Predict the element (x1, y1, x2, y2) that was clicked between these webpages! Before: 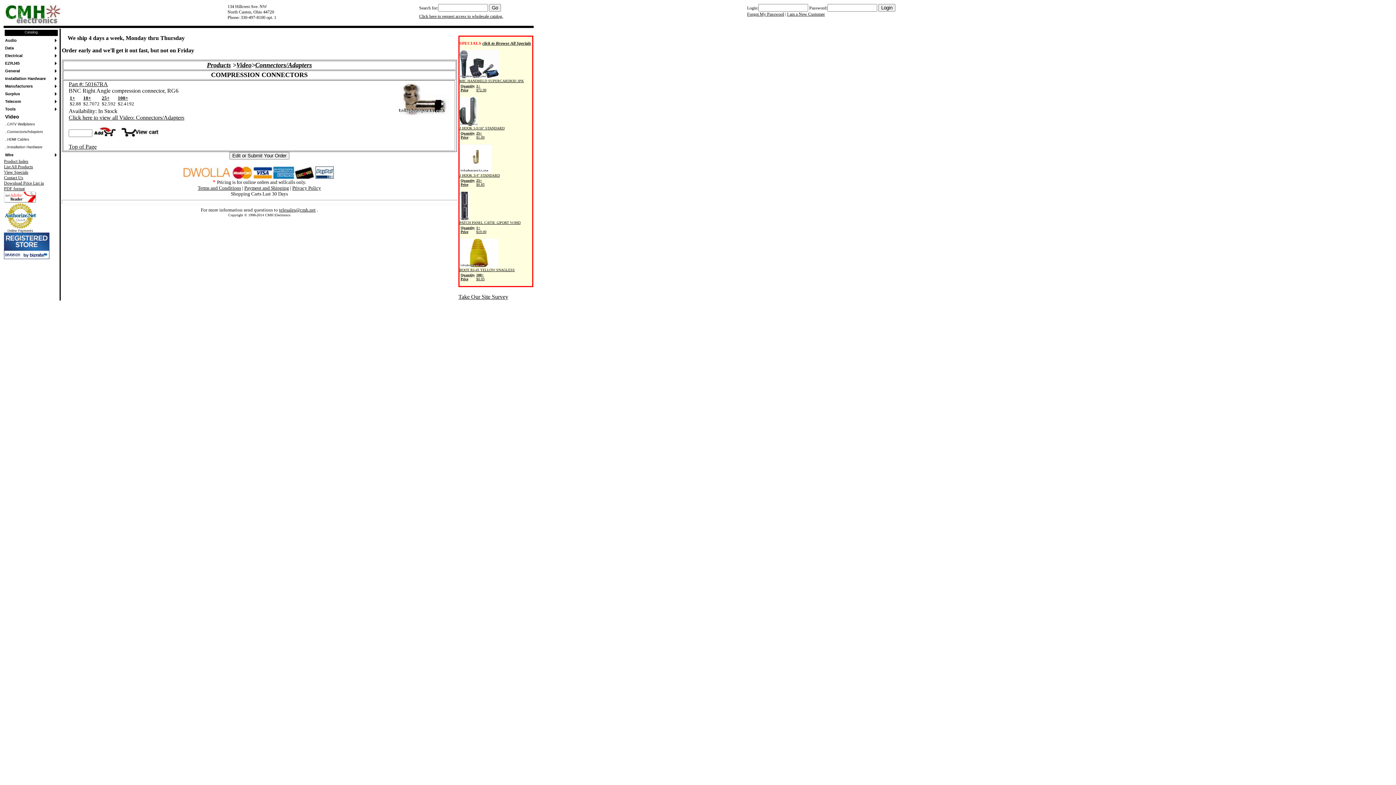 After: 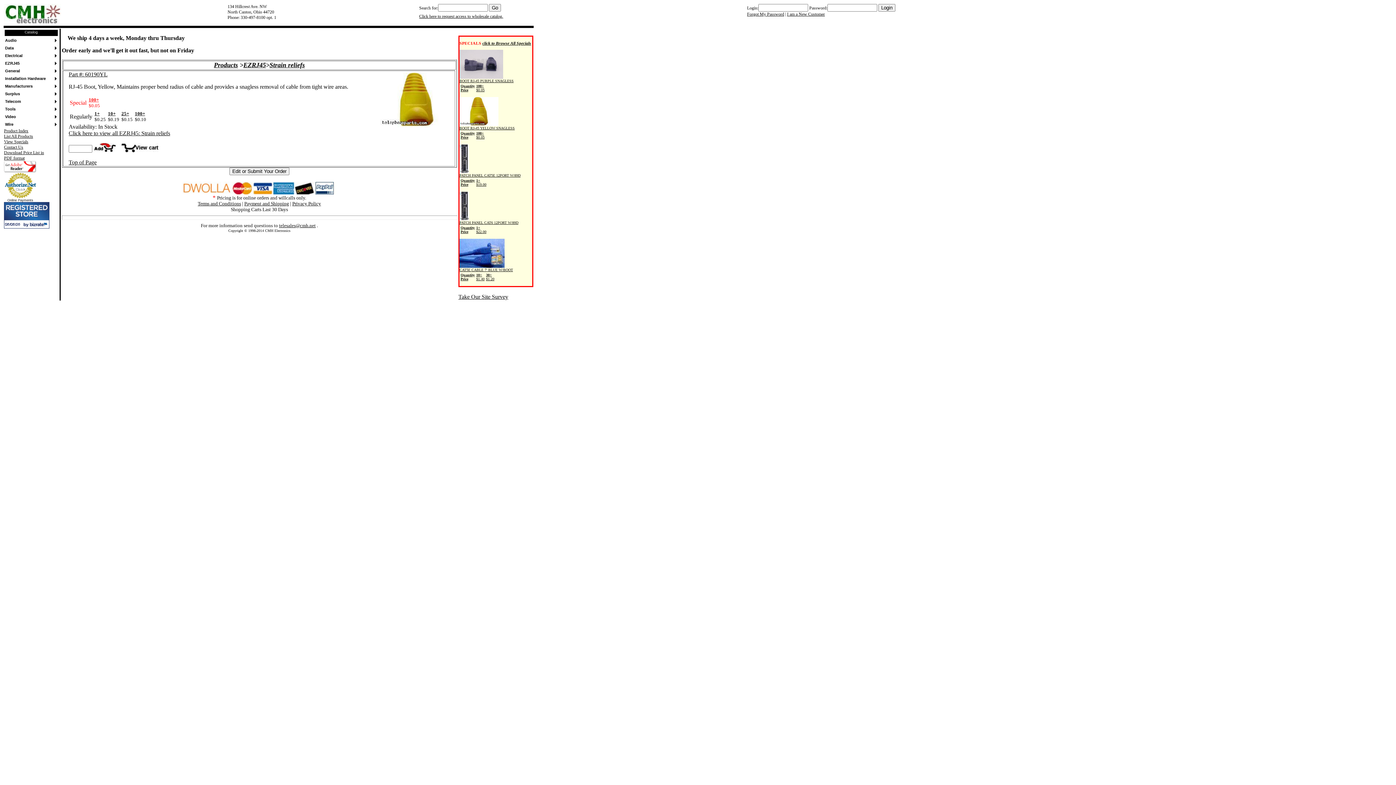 Action: bbox: (459, 264, 532, 282) label: 
BOOT RJ-45 YELLOW SNAGLESS
Quantity
Price	100+
$0.05